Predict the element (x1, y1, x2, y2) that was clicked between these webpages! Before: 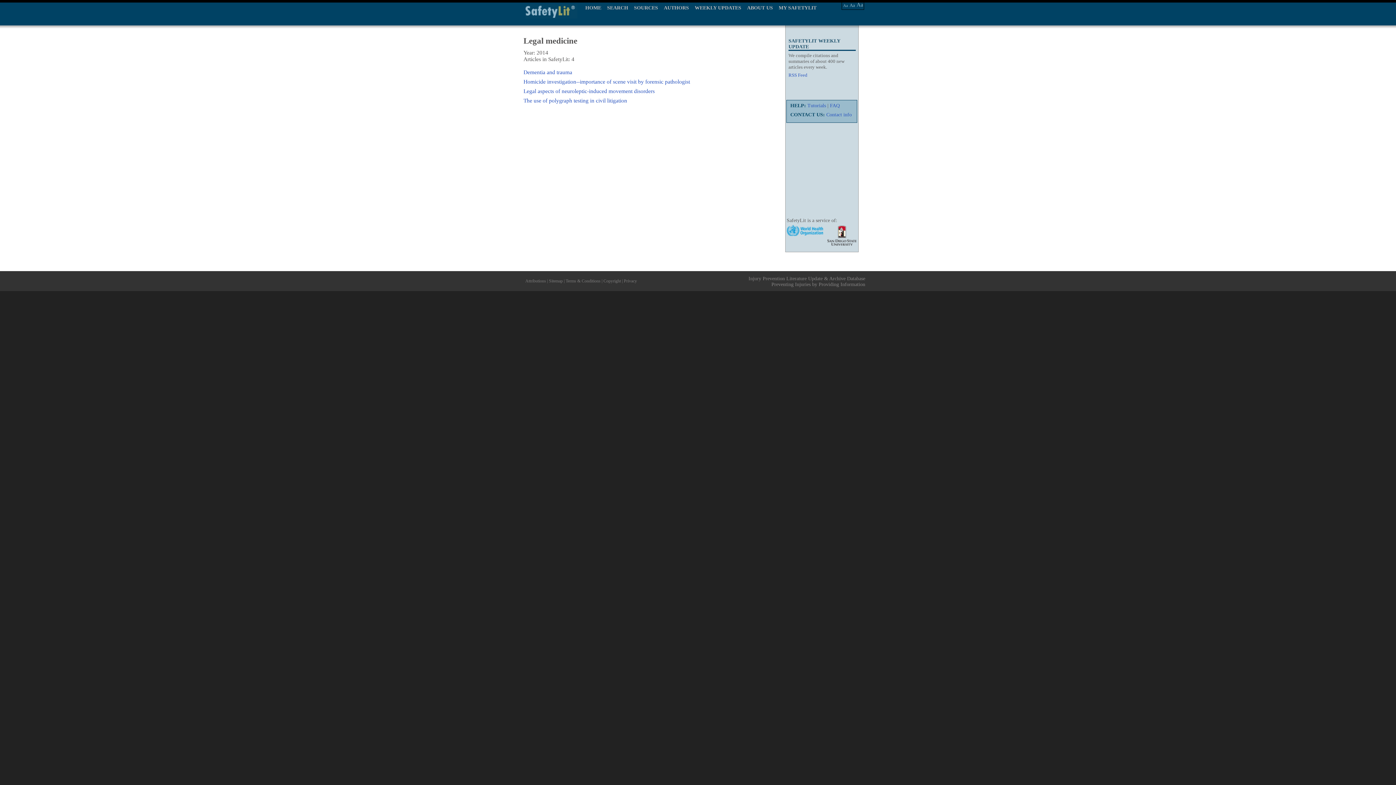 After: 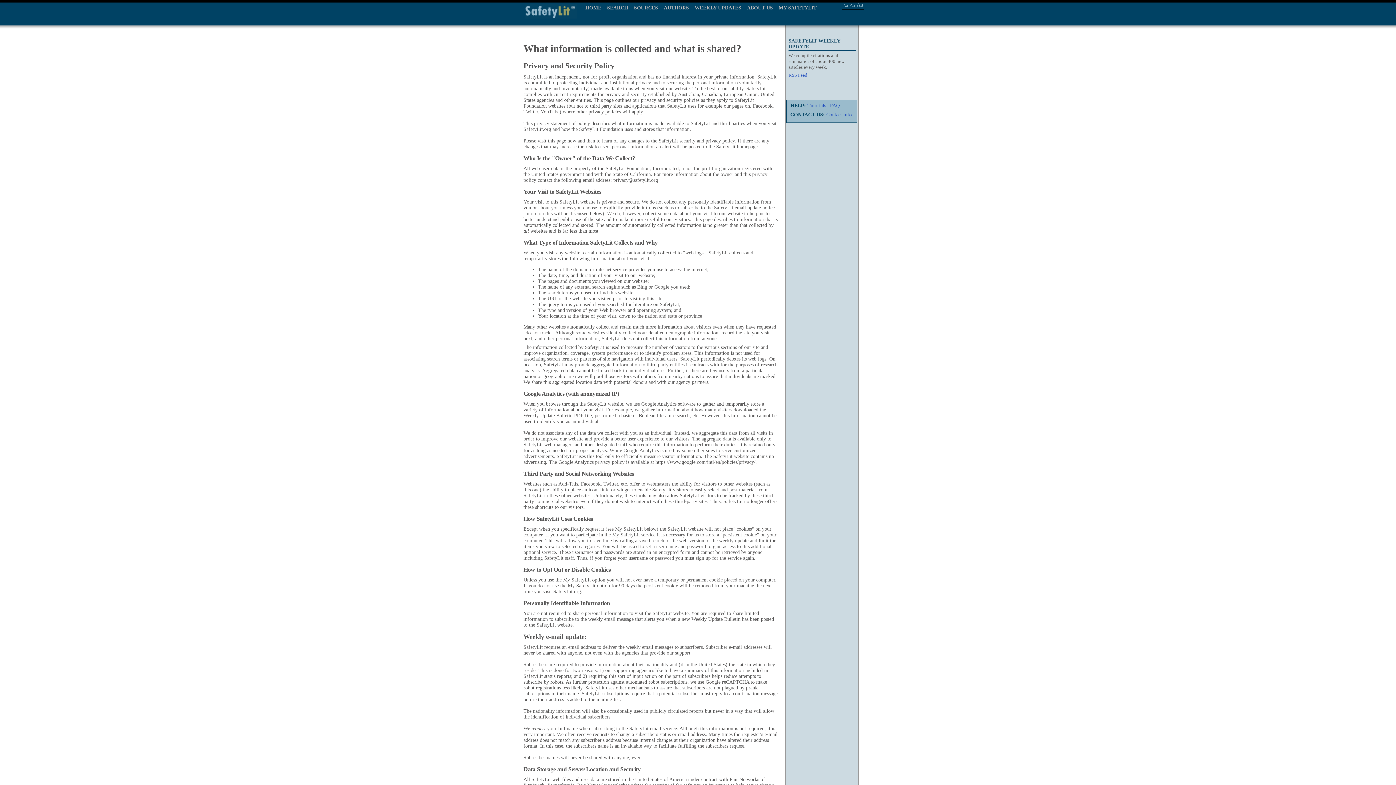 Action: bbox: (624, 274, 637, 283) label: Privacy